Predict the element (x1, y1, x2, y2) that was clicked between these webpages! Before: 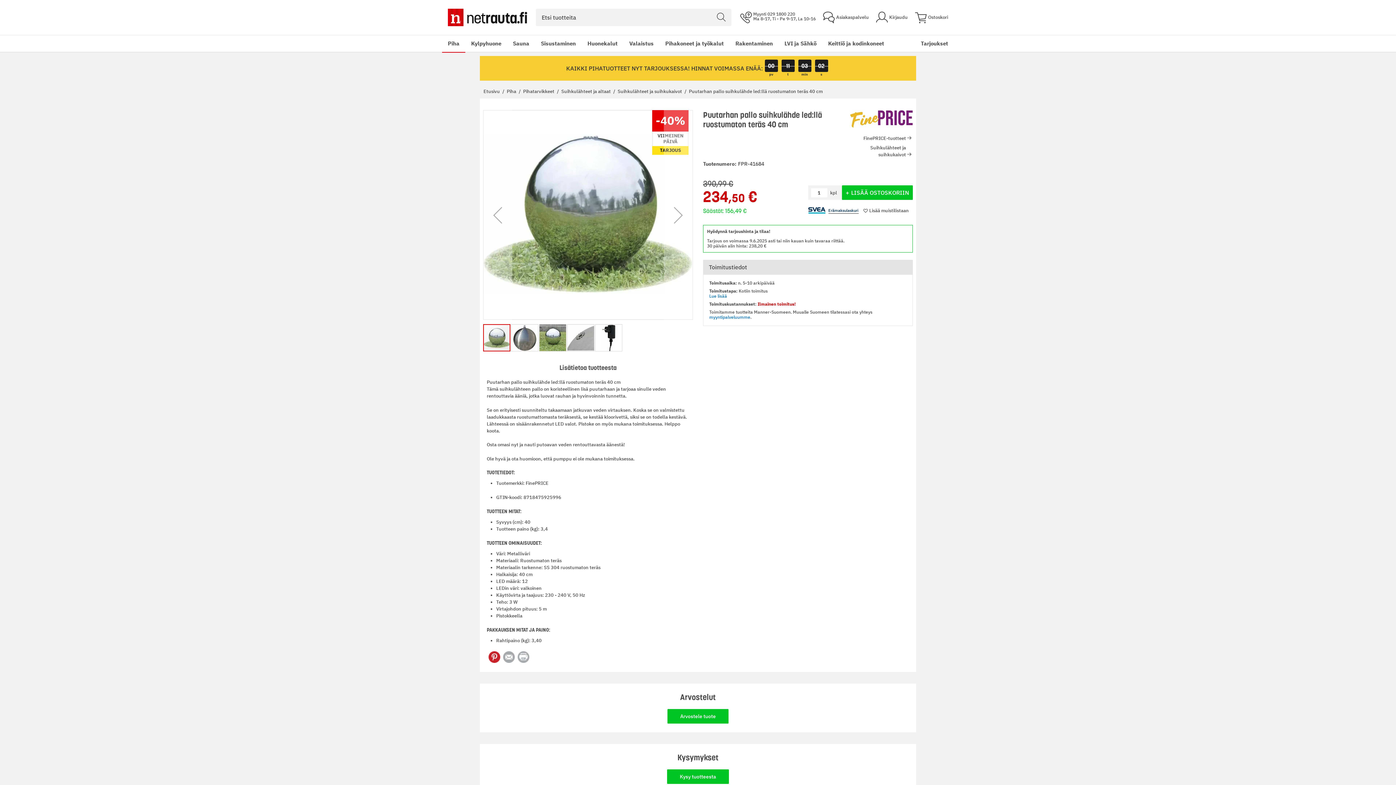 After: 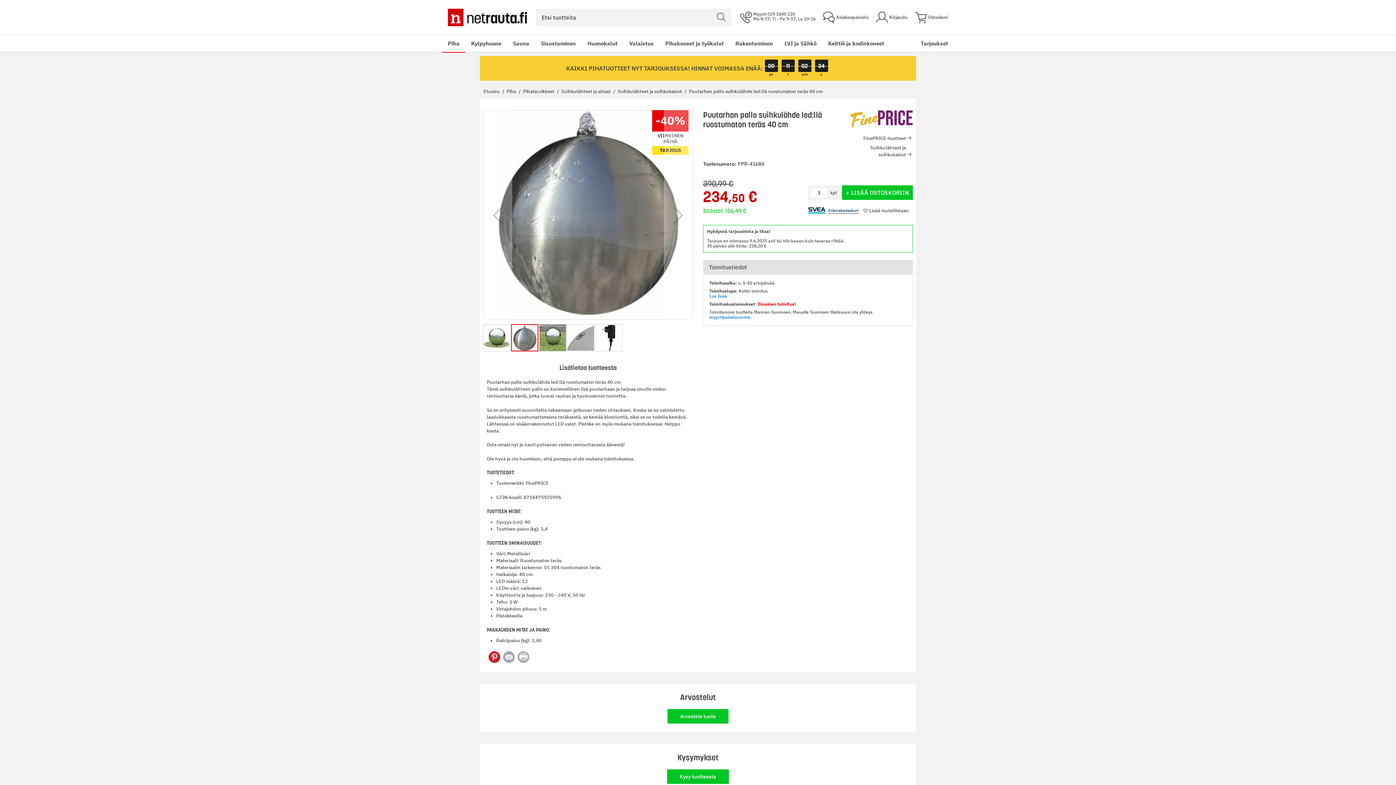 Action: bbox: (511, 323, 539, 352) label: Puutarhan pallo suihkulähde led:llä ruostumaton teräs 40 cm_2